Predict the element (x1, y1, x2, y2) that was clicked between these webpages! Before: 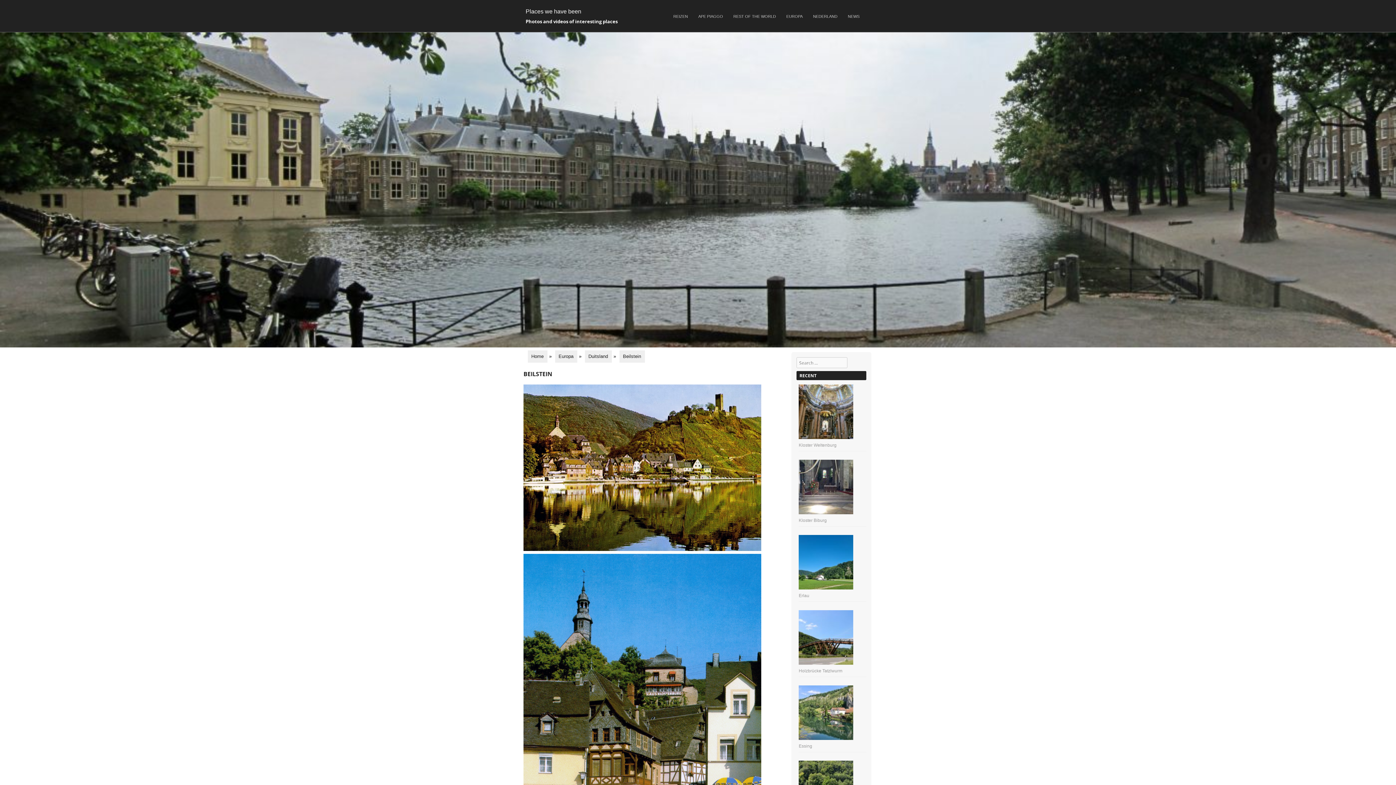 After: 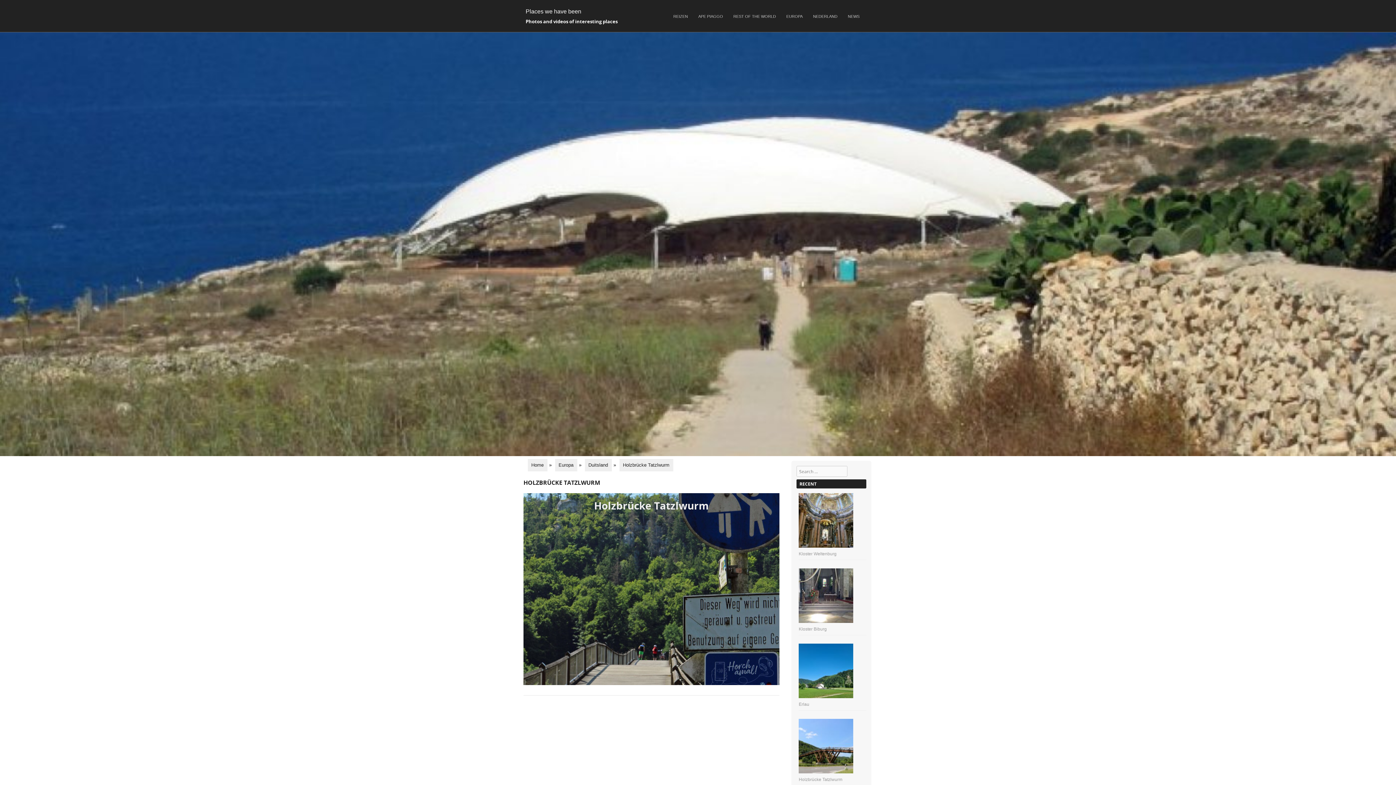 Action: label: Holzbrücke Tatzlwurm bbox: (798, 660, 866, 675)